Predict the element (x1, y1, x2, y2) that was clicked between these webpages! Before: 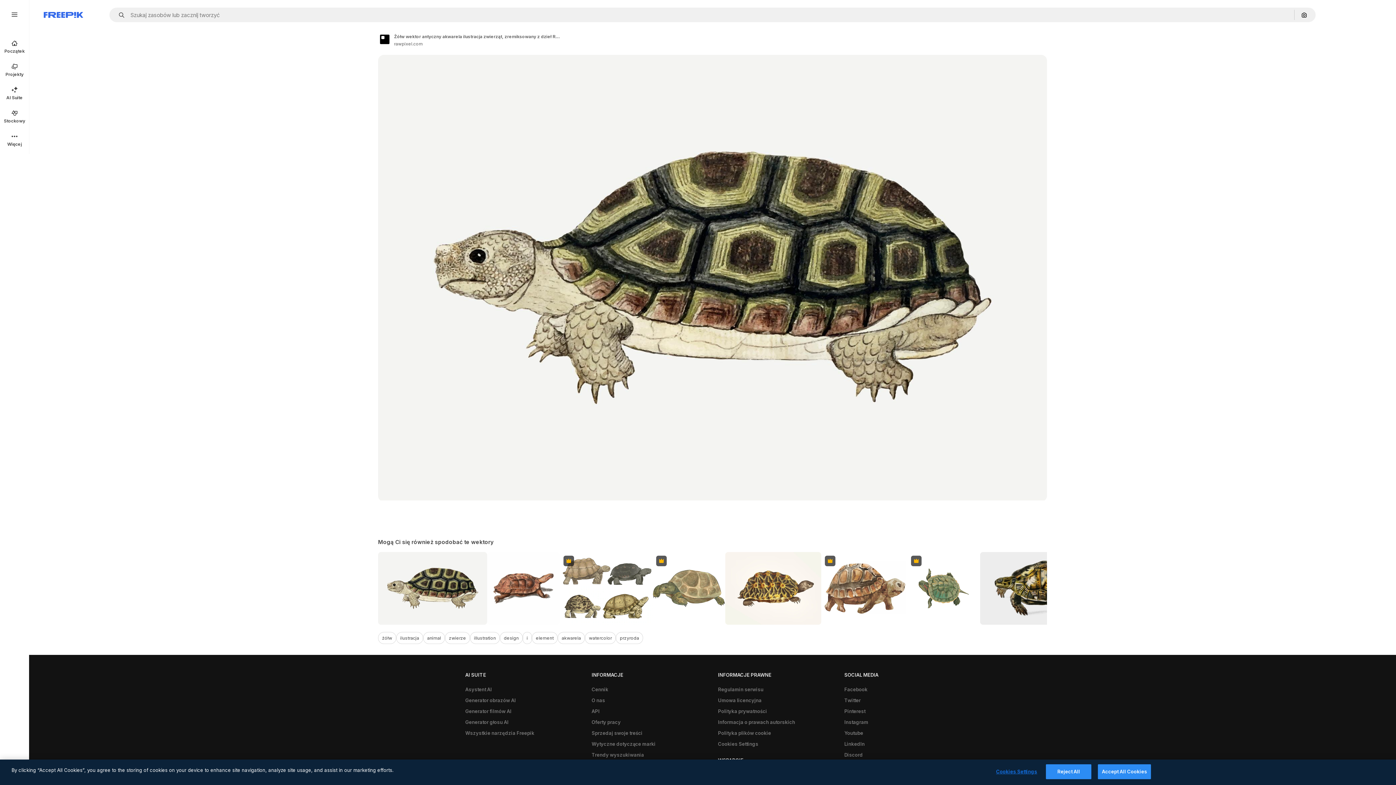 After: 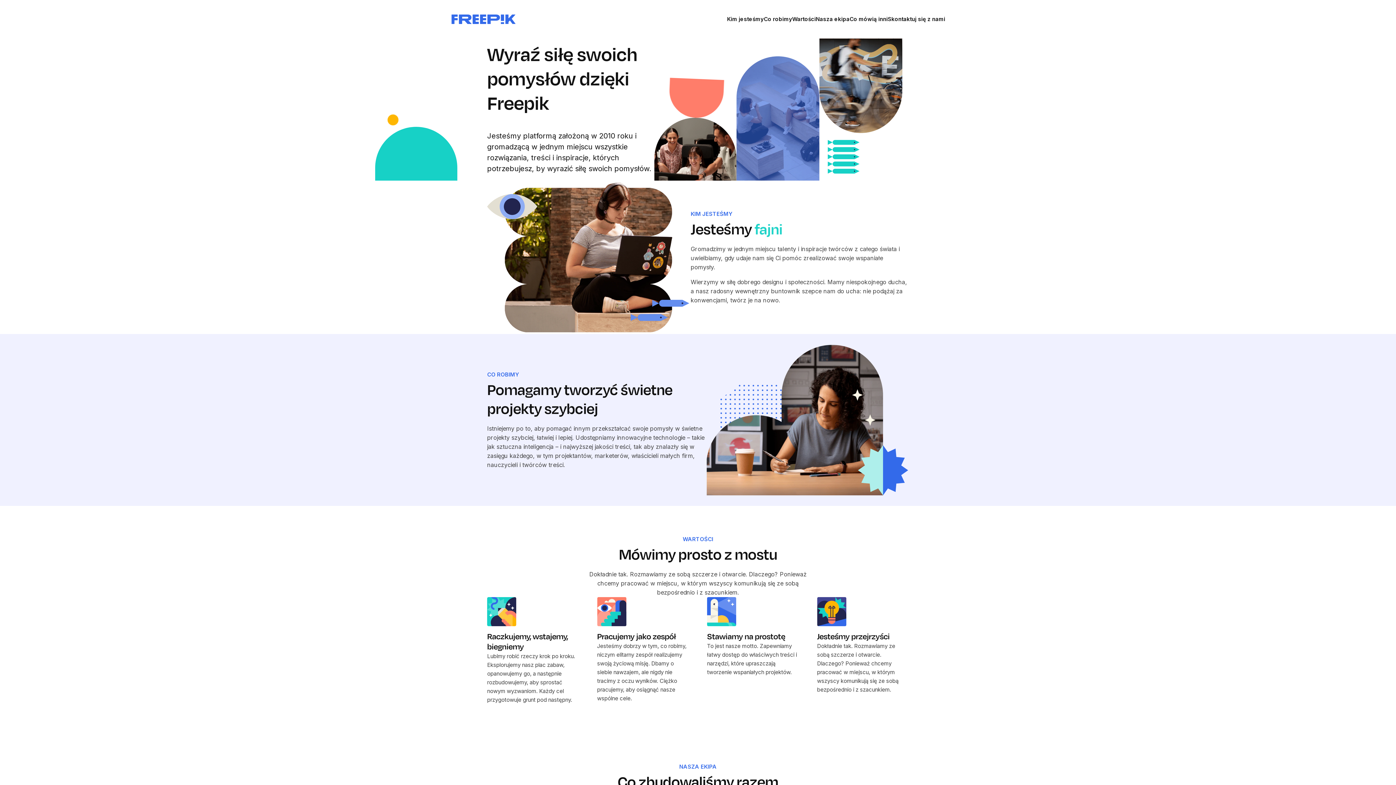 Action: label: O nas bbox: (588, 695, 608, 706)